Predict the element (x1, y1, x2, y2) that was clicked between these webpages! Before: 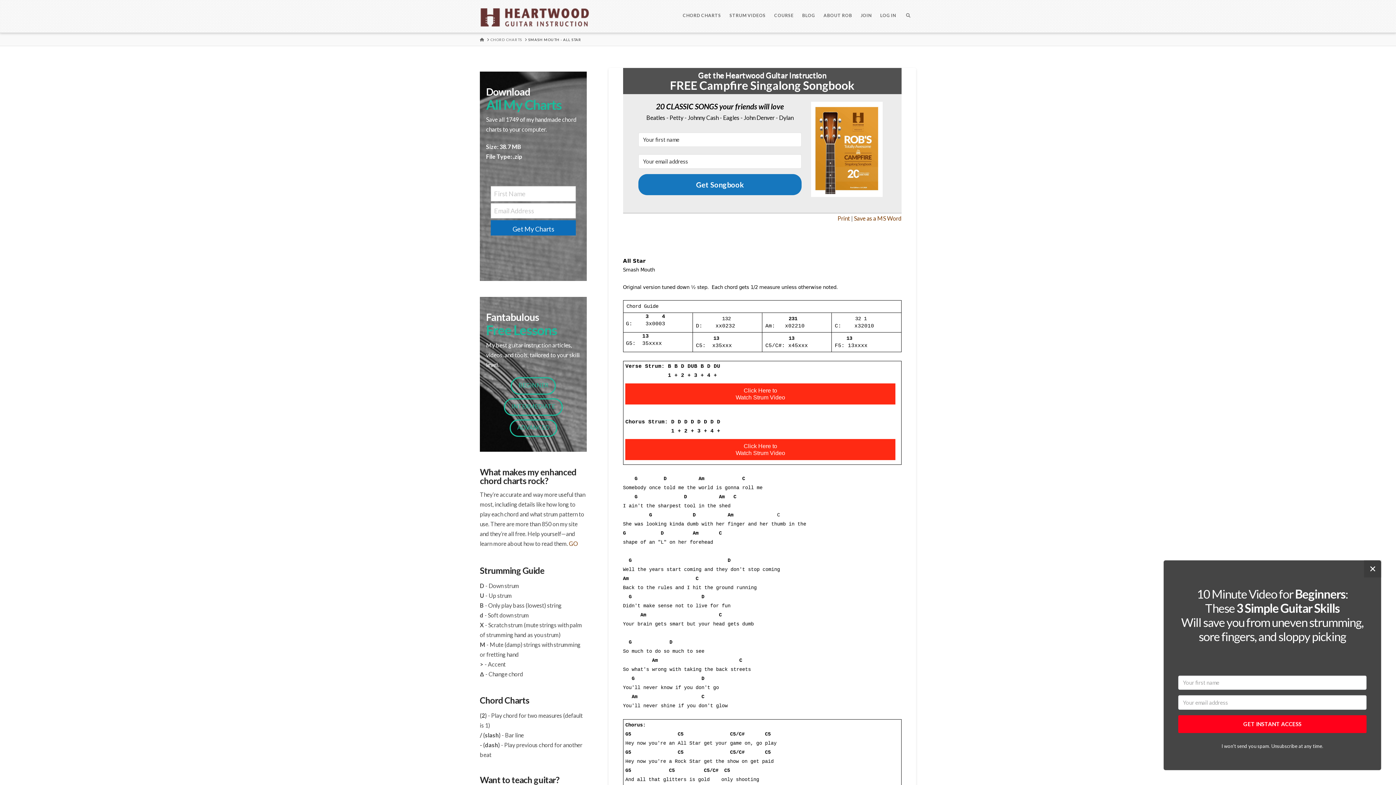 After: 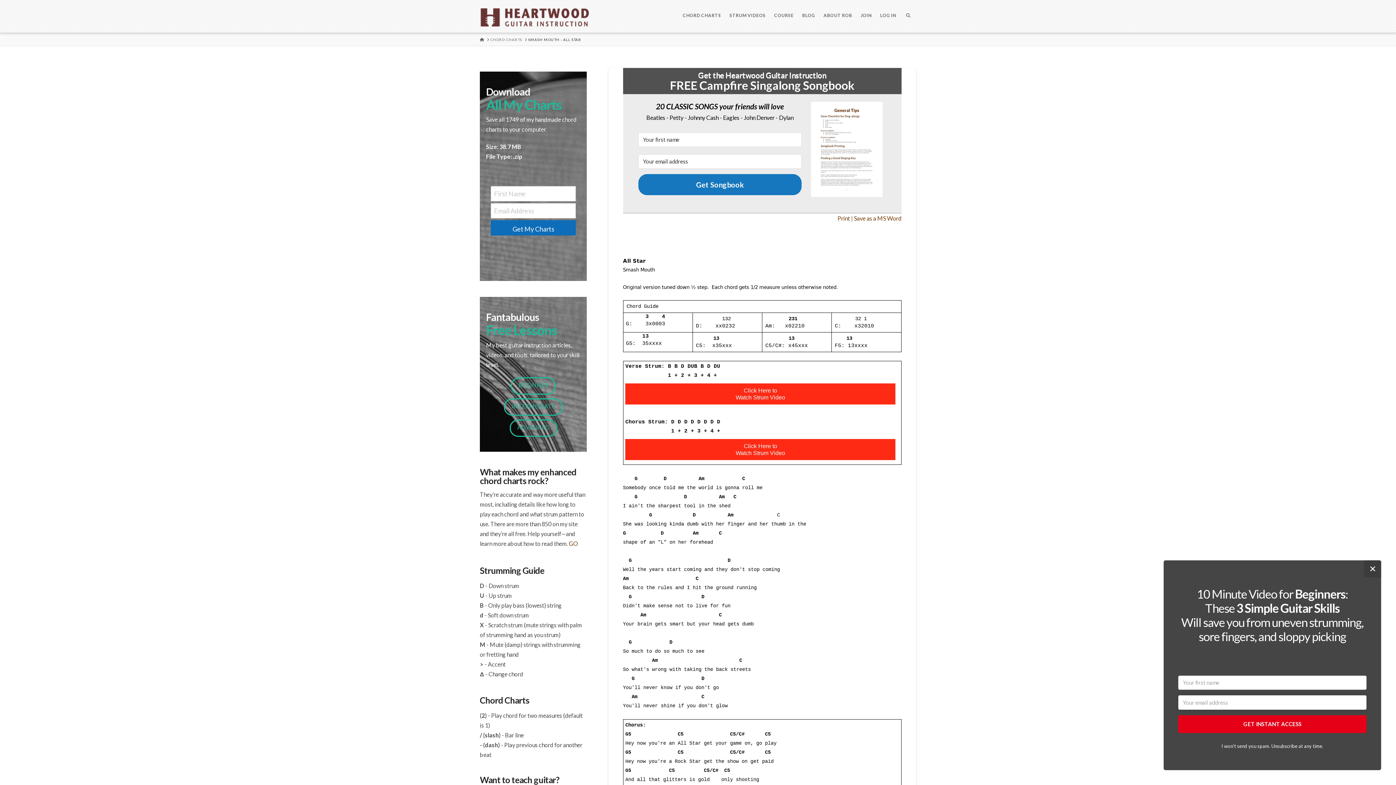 Action: bbox: (1178, 715, 1366, 733) label: GET INSTANT ACCESS